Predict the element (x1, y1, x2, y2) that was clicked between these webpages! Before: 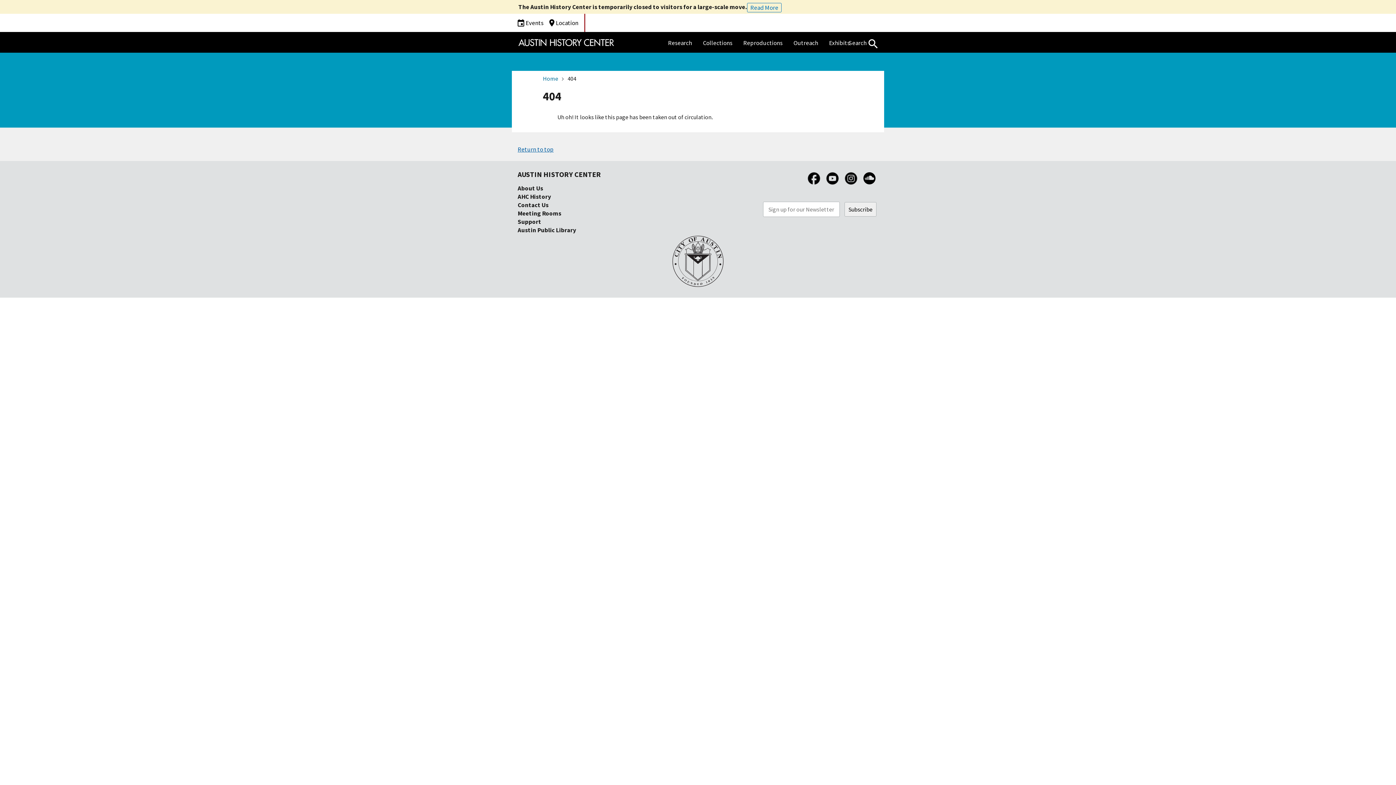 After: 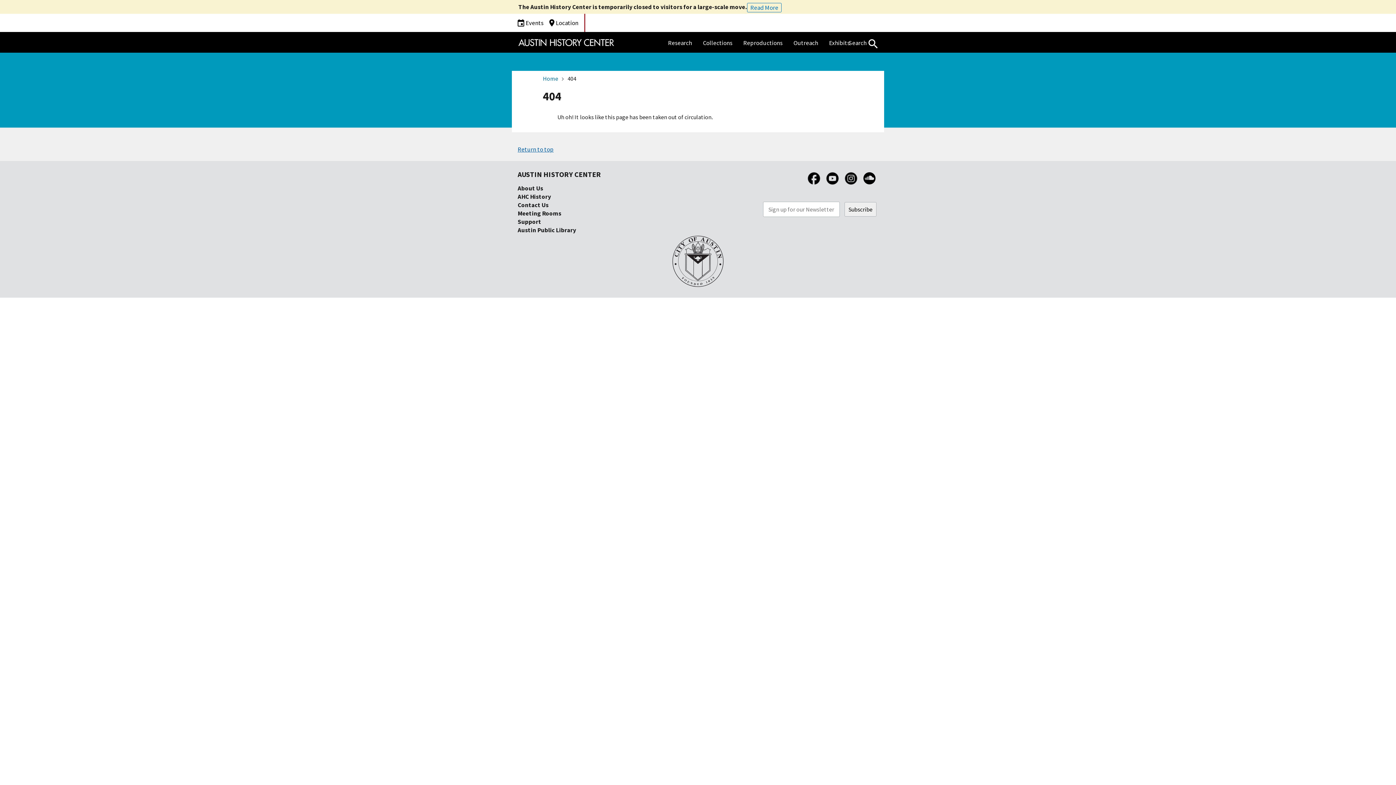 Action: bbox: (824, 181, 841, 189)